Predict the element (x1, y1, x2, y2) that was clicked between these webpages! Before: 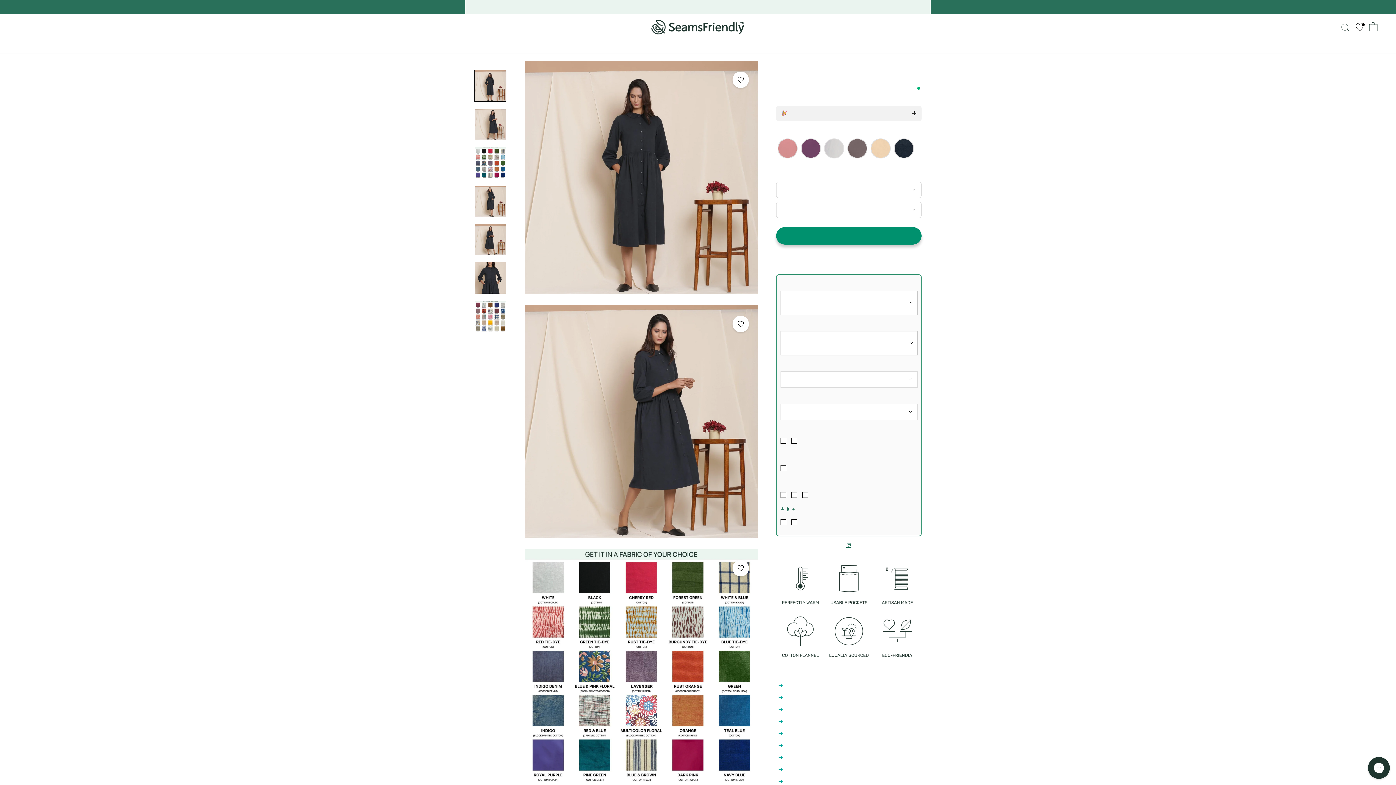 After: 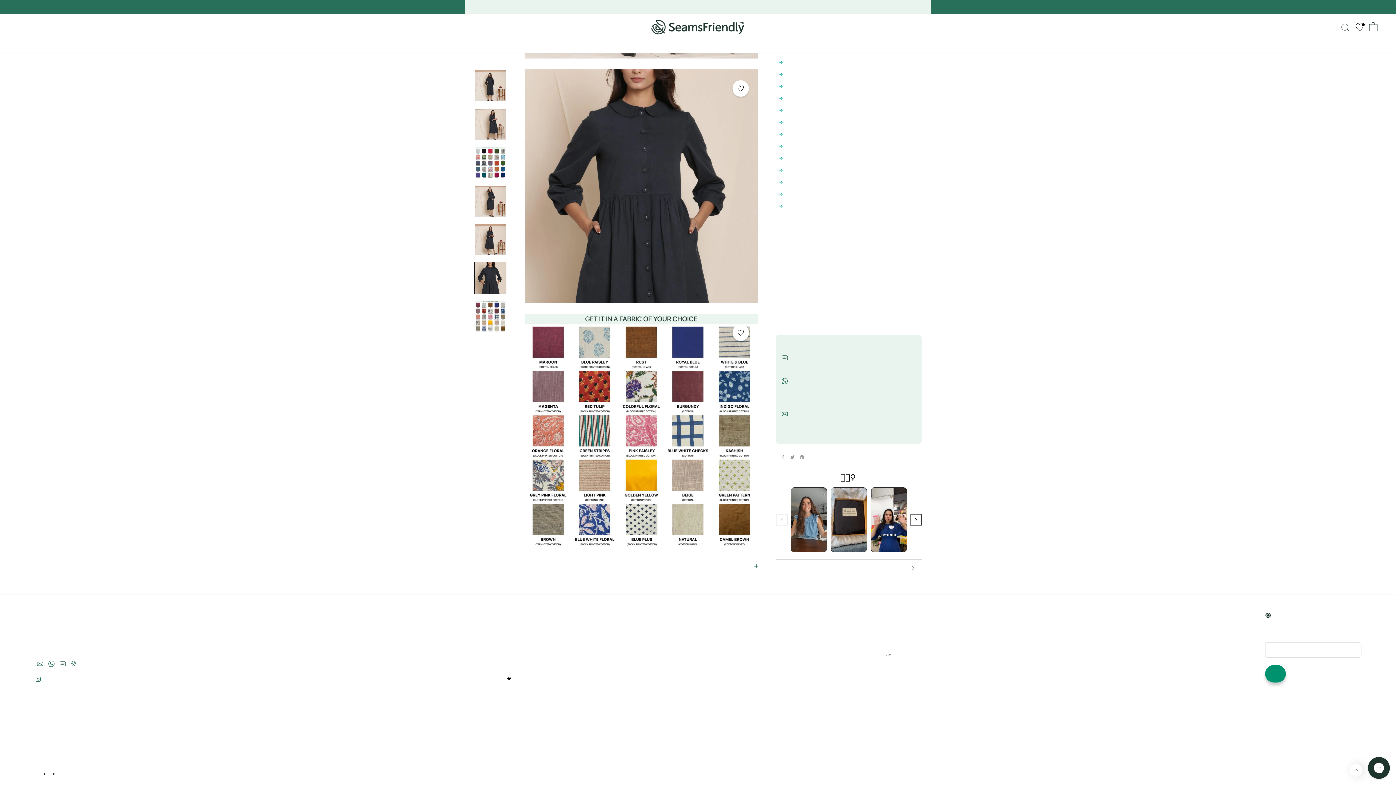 Action: bbox: (474, 262, 506, 294)